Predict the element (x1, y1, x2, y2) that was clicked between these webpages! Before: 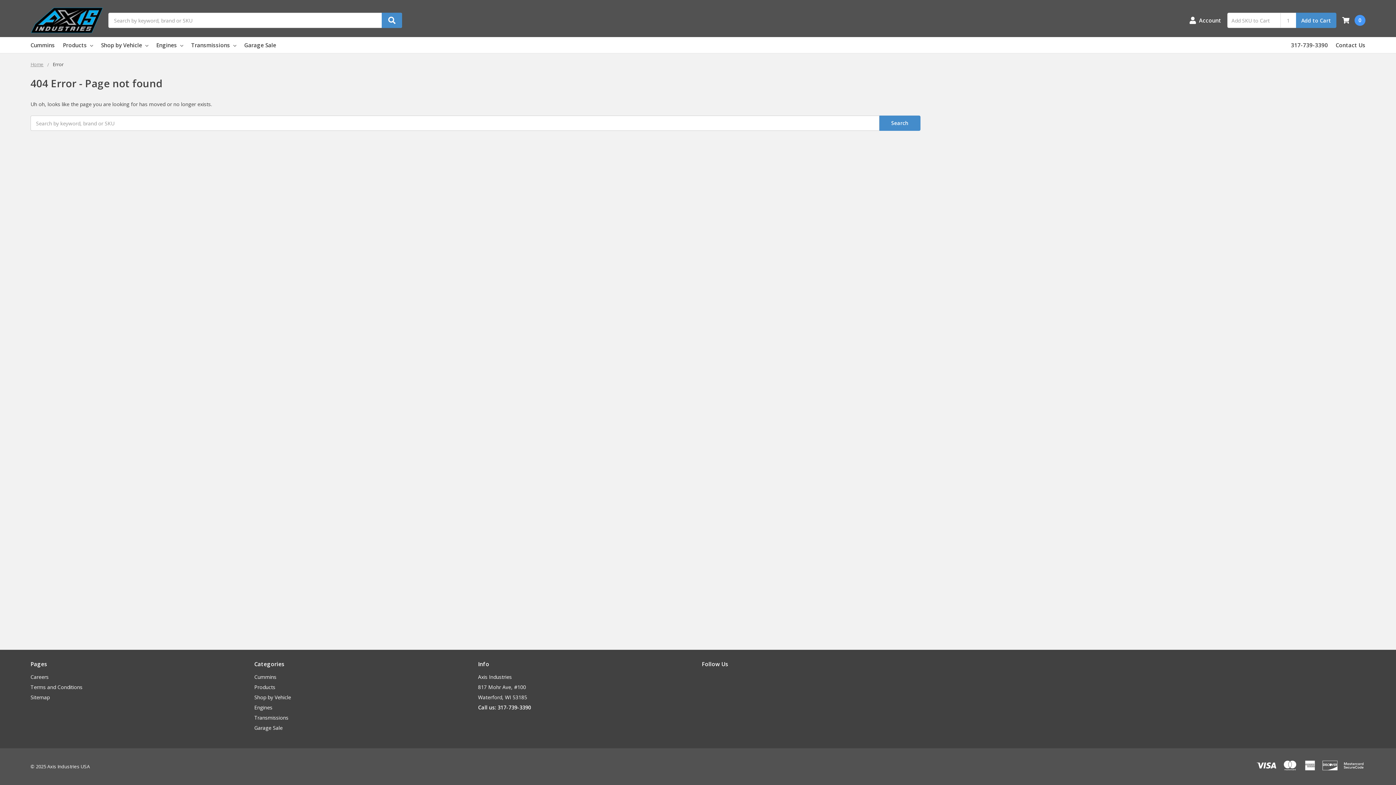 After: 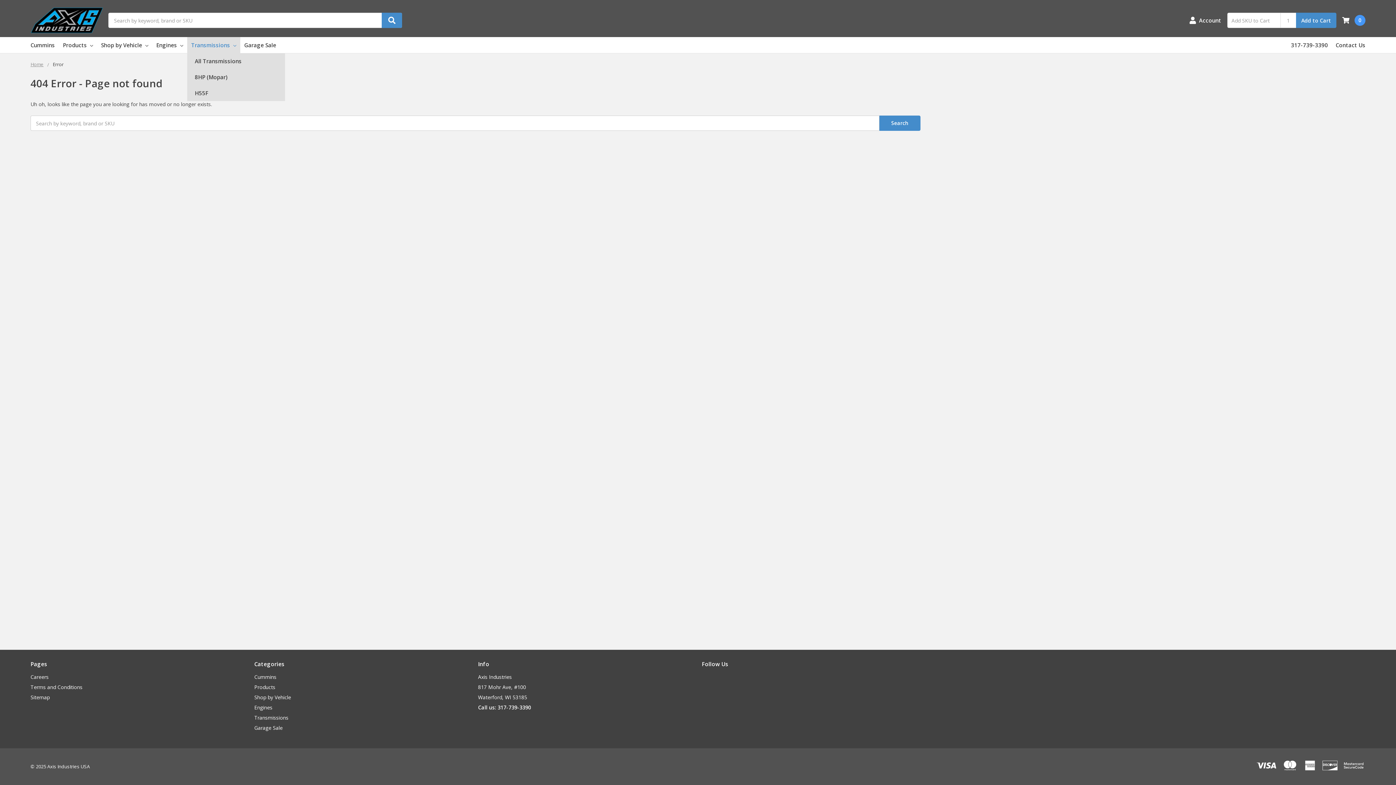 Action: label: Transmissions  bbox: (187, 37, 240, 53)